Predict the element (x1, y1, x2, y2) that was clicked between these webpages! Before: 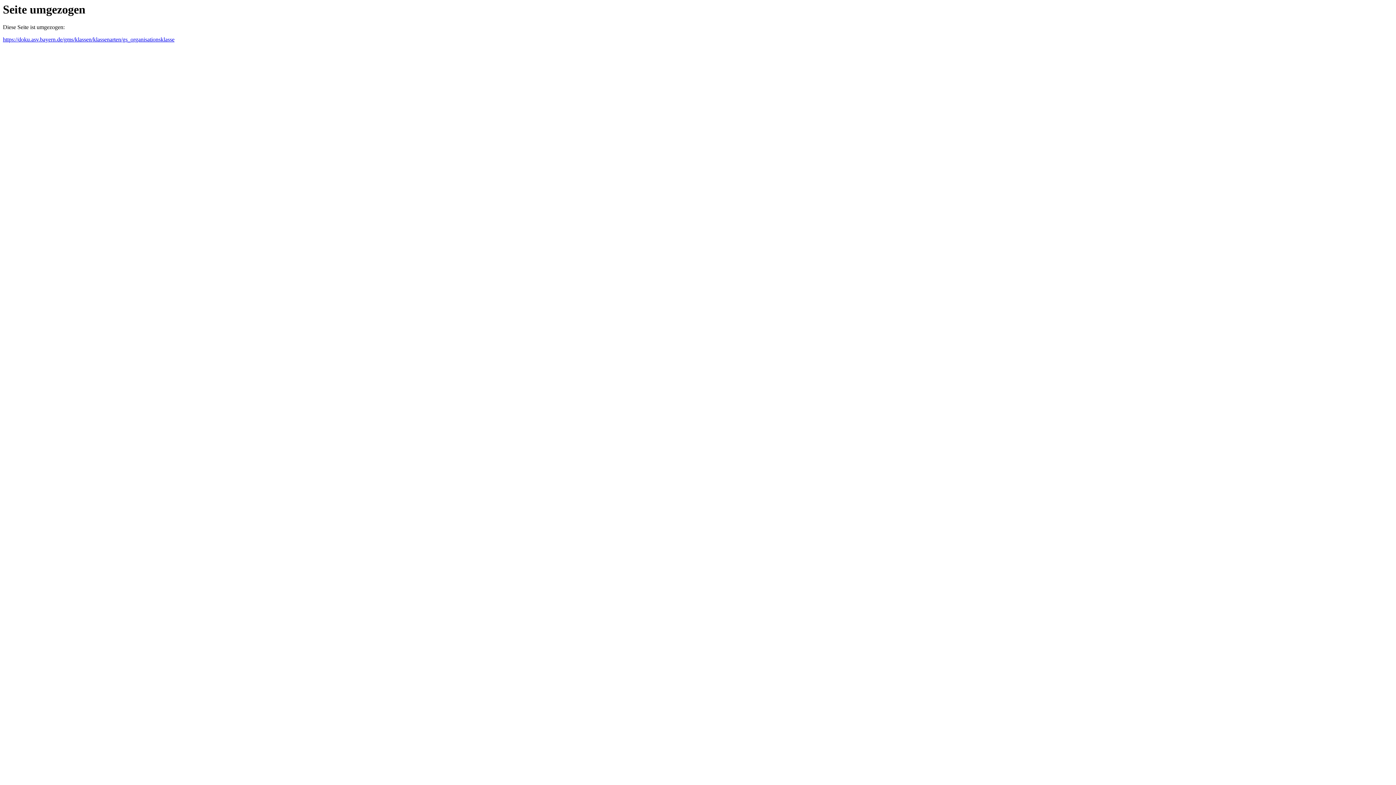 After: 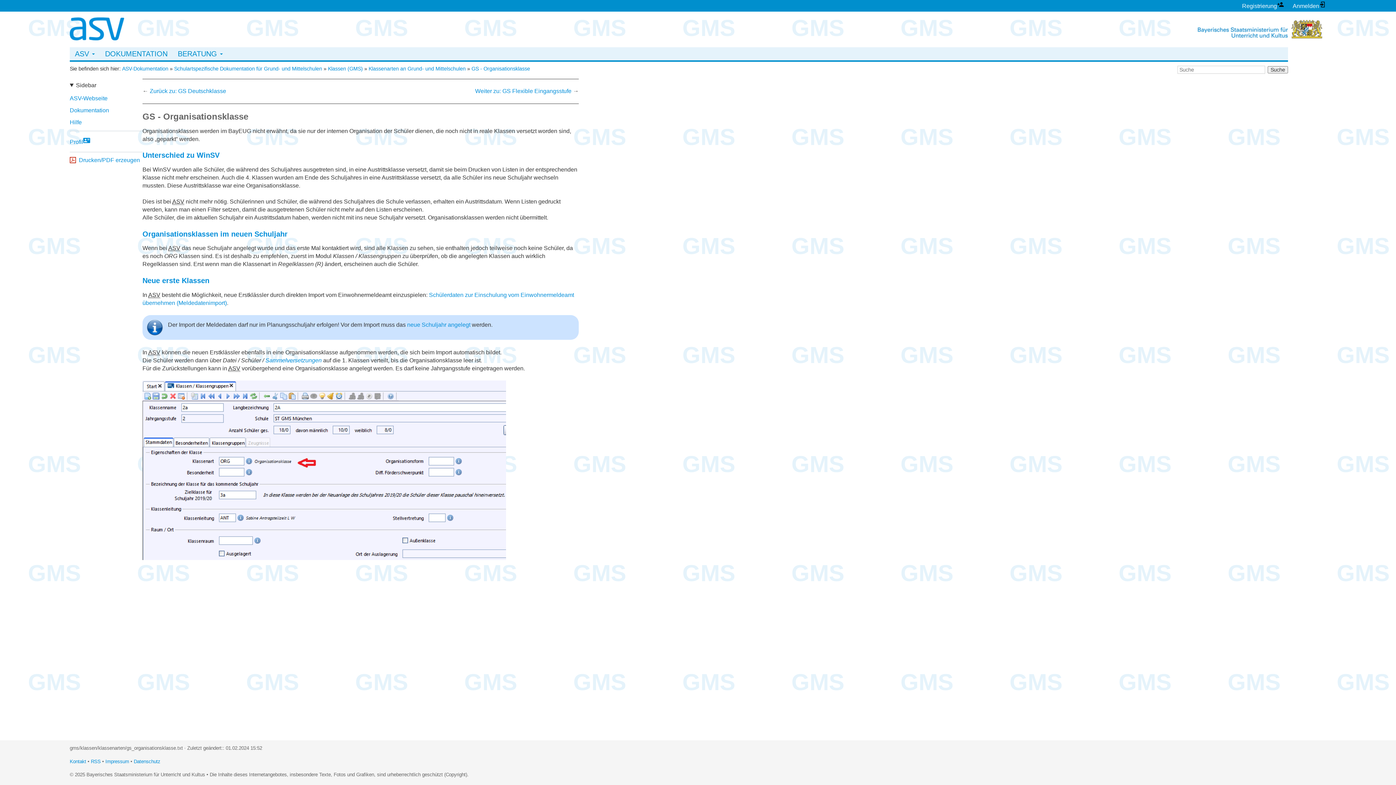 Action: label: https://doku.asv.bayern.de/gms/klassen/klassenarten/gs_organisationsklasse bbox: (2, 36, 174, 42)